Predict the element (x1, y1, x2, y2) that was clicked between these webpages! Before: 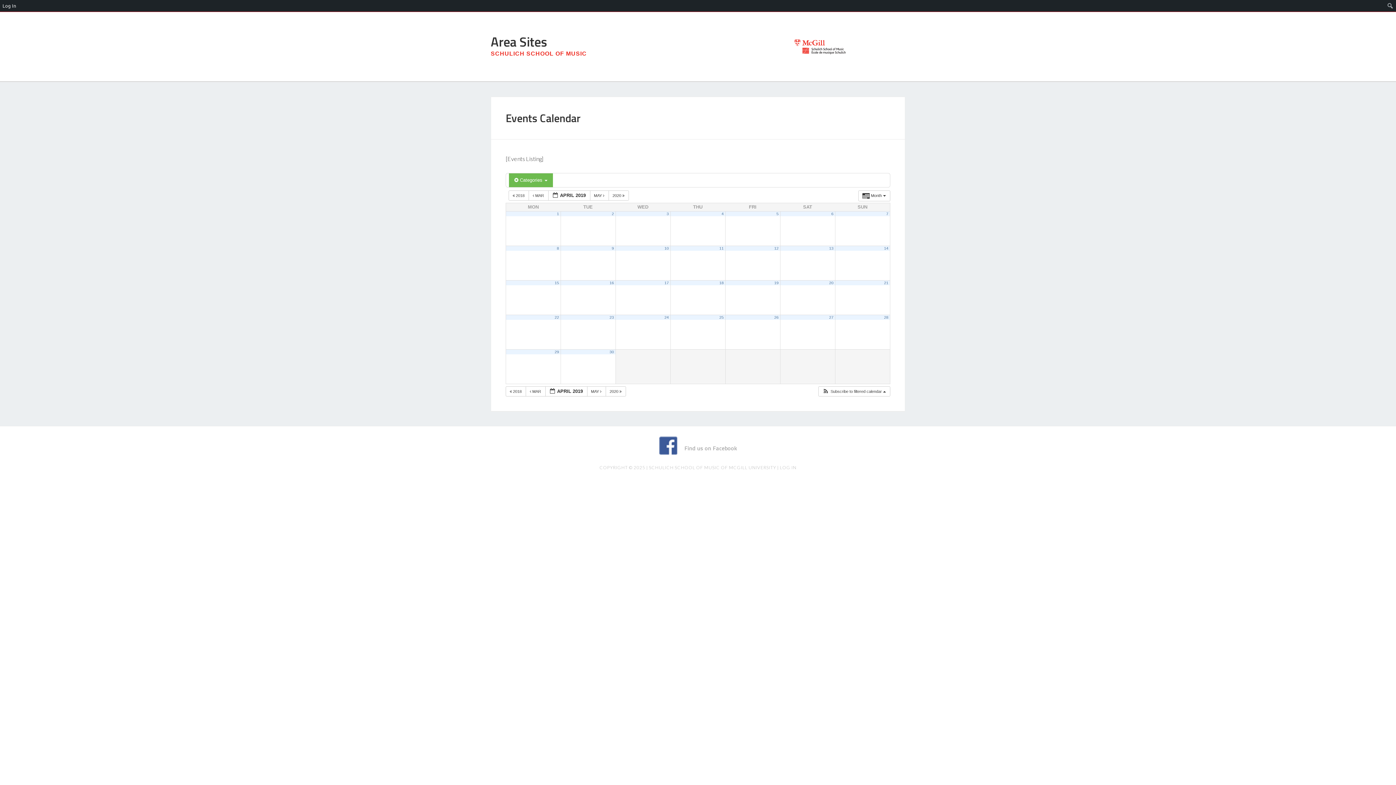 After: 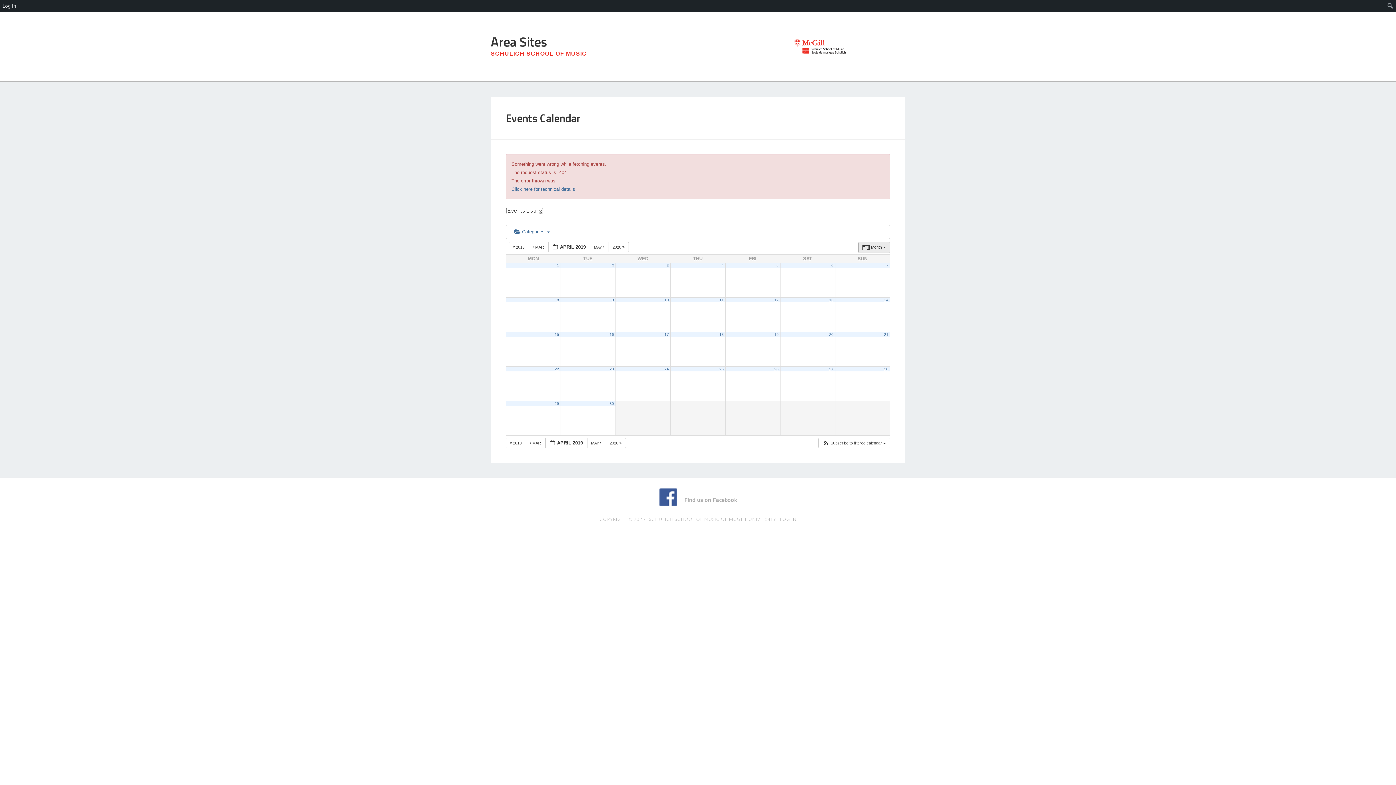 Action: label: 14 bbox: (884, 246, 888, 250)